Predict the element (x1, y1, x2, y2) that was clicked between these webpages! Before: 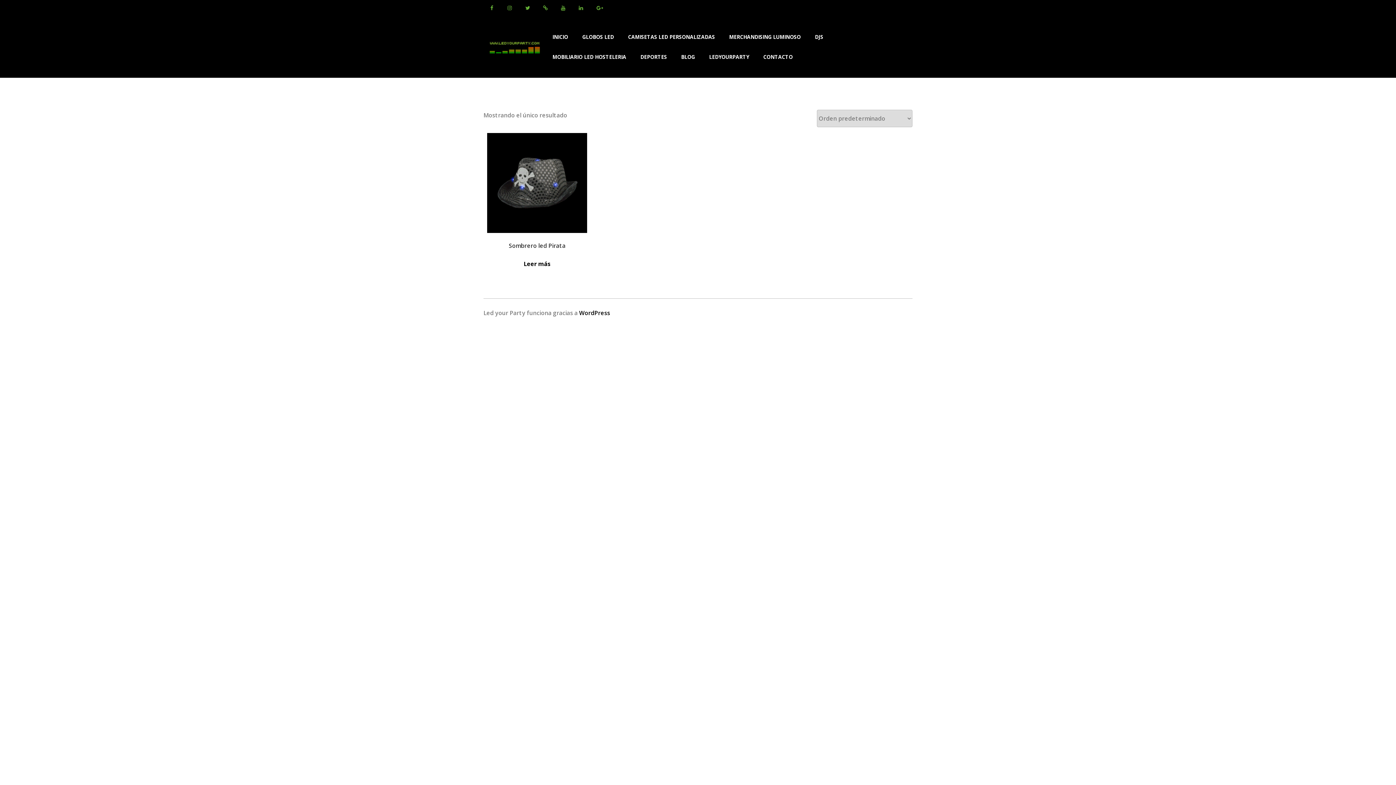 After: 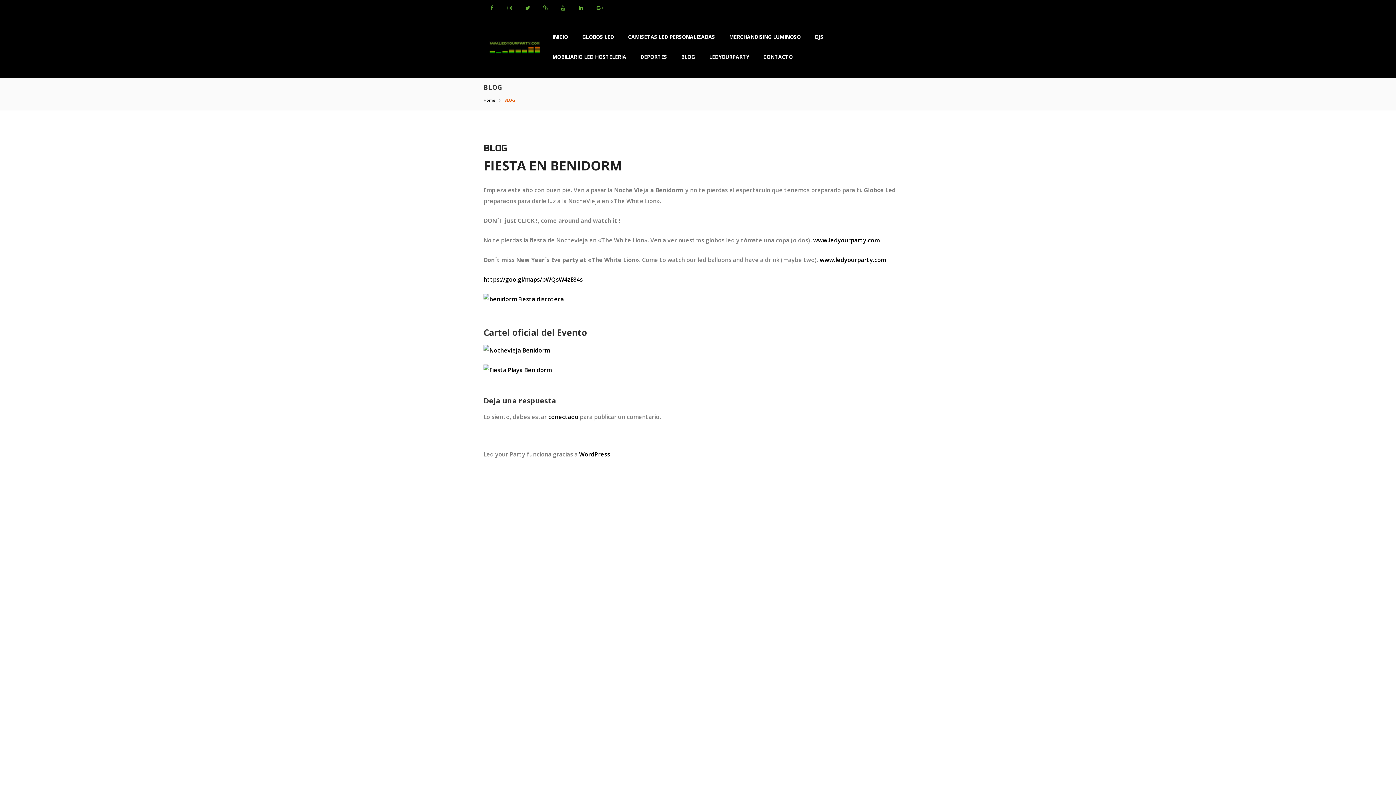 Action: label: BLOG bbox: (674, 46, 701, 67)